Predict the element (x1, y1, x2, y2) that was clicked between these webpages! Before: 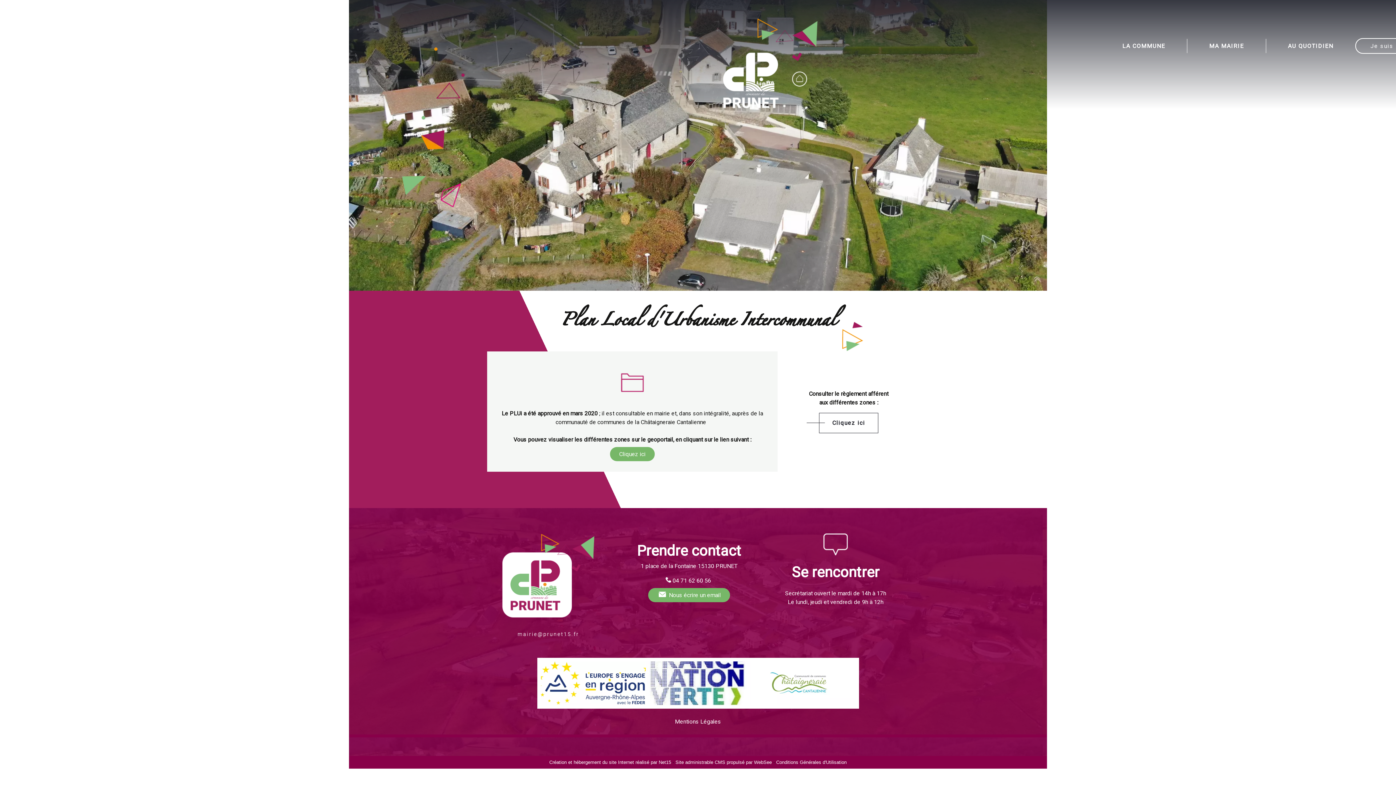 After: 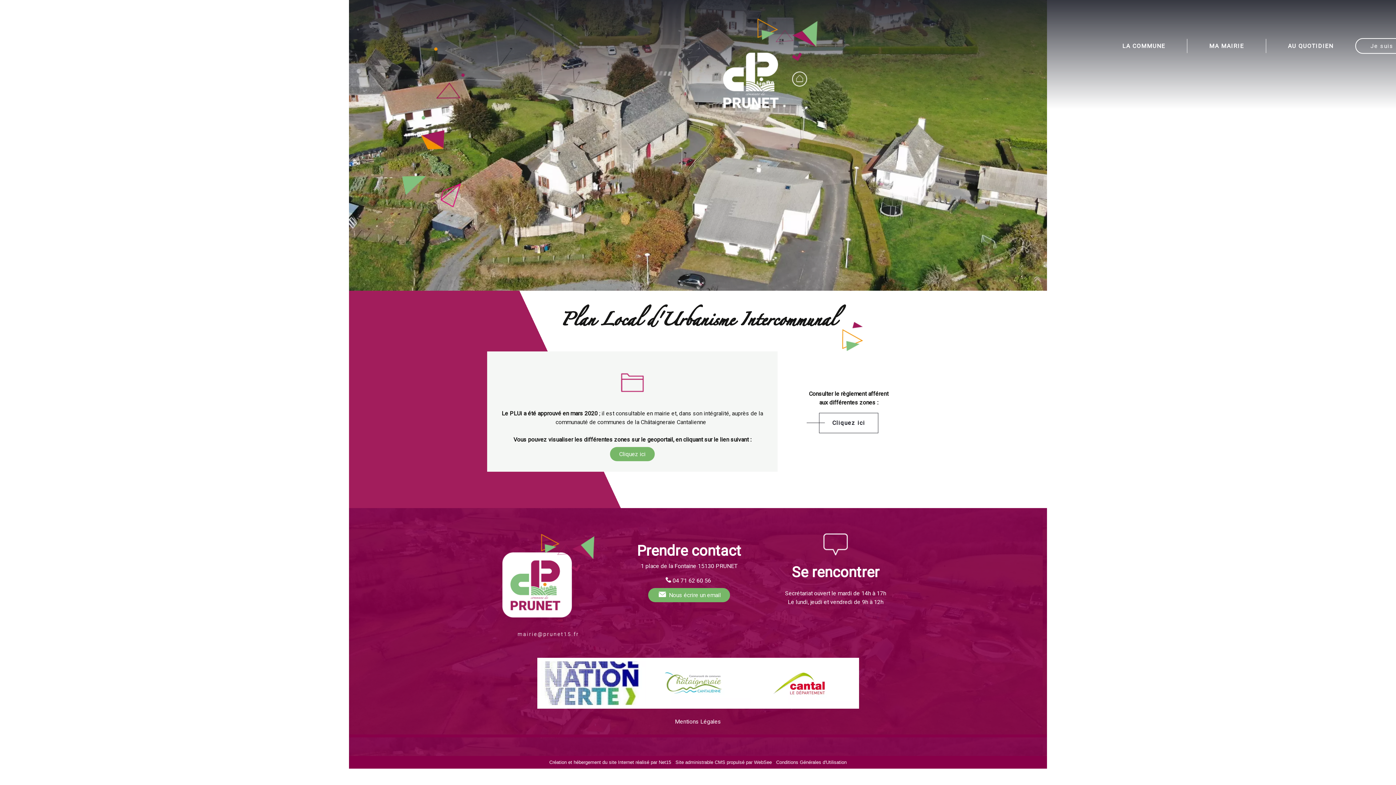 Action: bbox: (675, 760, 772, 765) label: Accéder au site de WebSee